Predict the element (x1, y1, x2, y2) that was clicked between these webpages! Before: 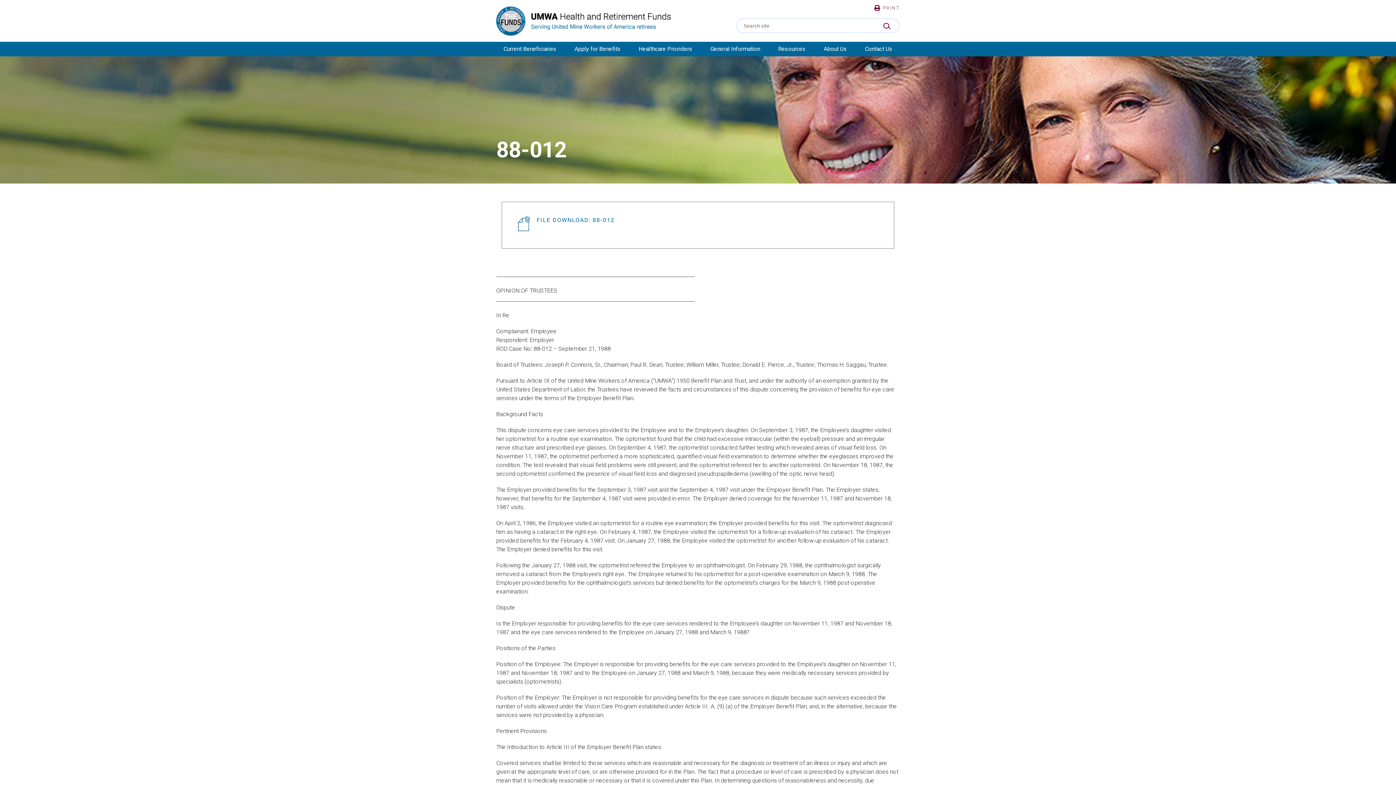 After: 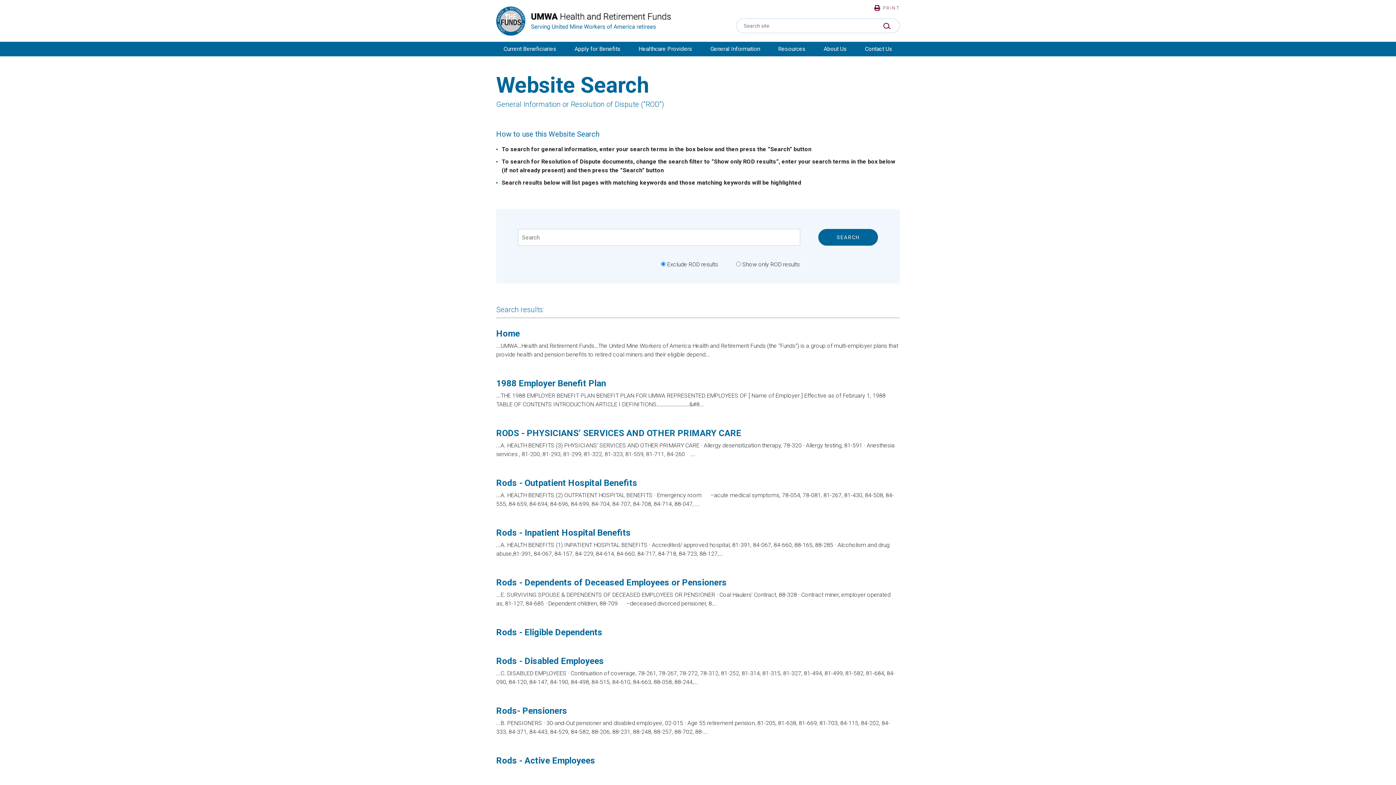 Action: label: SUBMIT SEARCH bbox: (878, 18, 896, 32)